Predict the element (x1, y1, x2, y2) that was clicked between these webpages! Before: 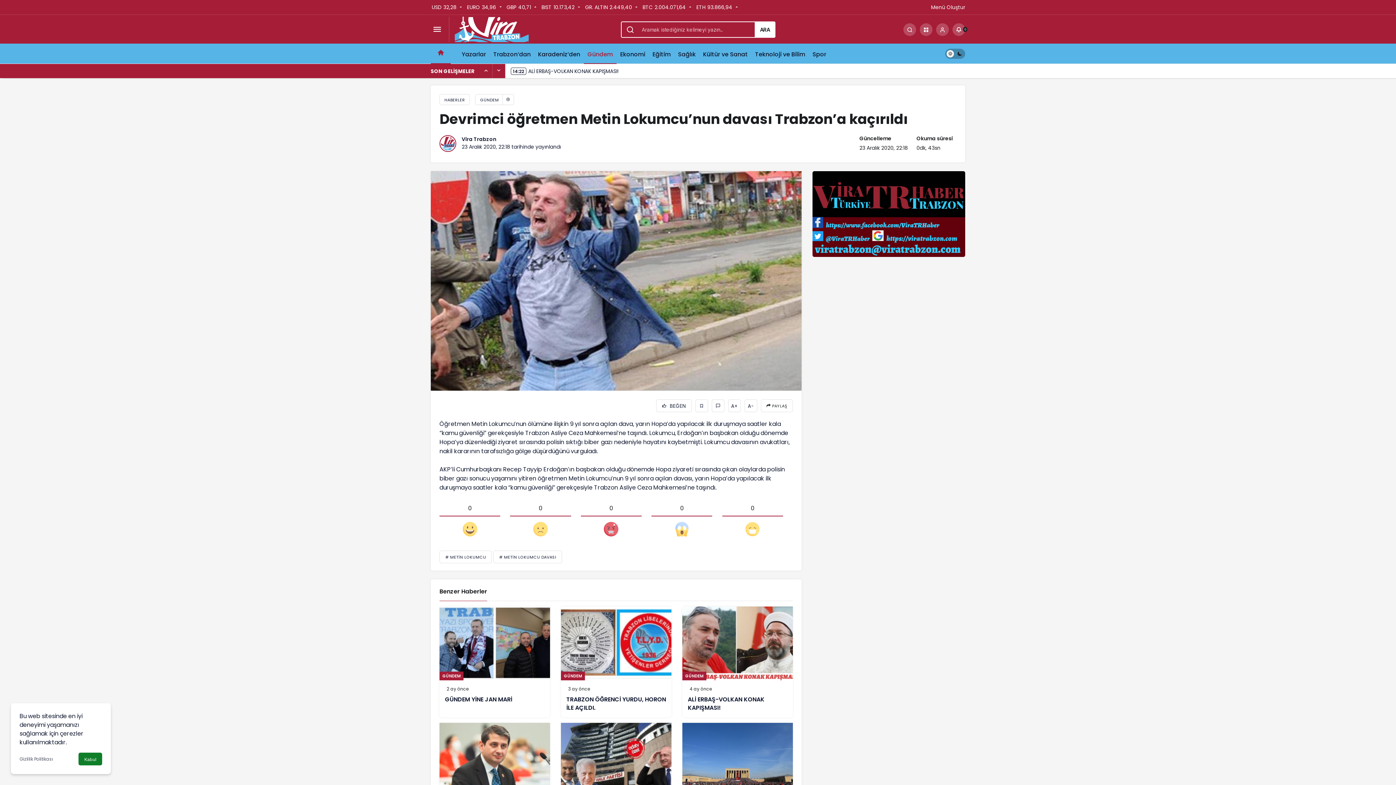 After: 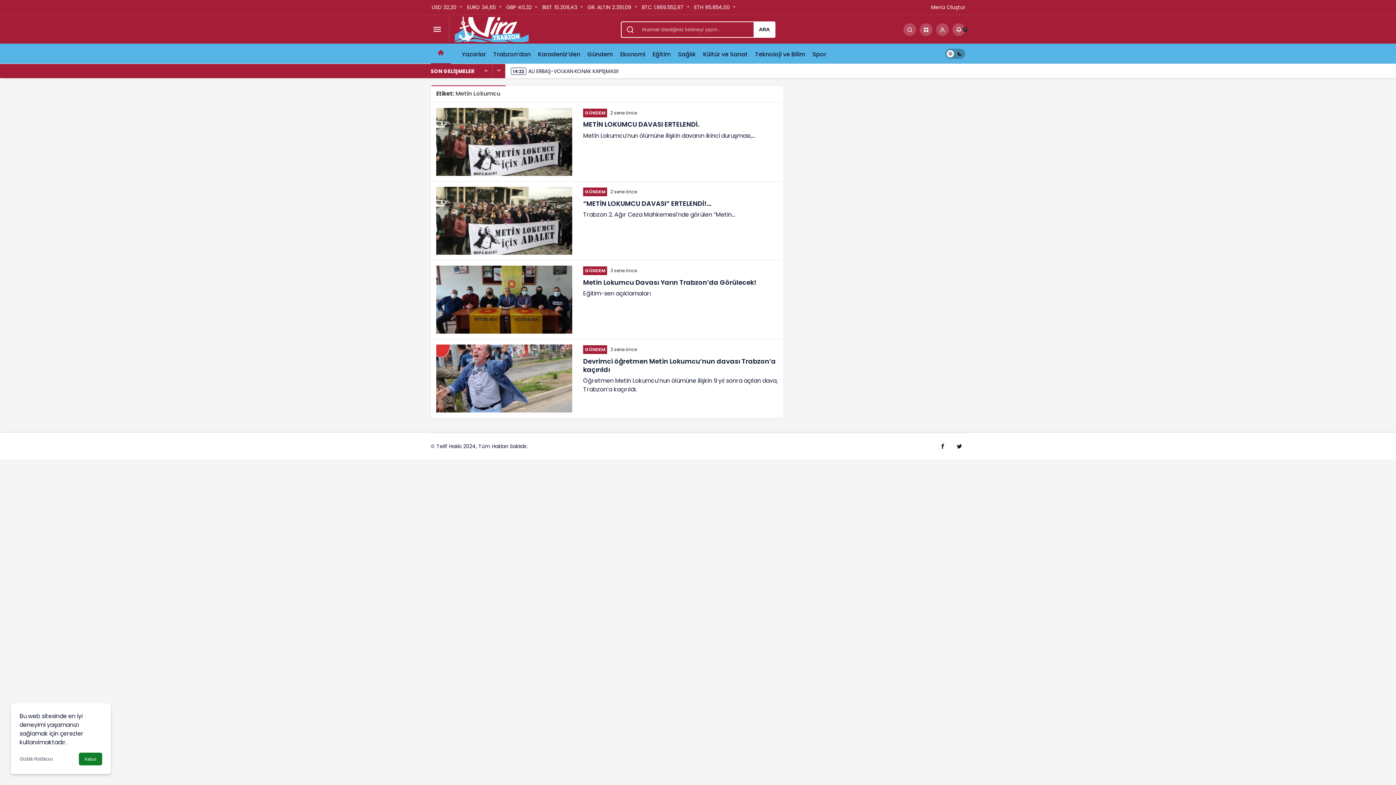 Action: label: # METİN LOKUMCU bbox: (439, 550, 492, 563)